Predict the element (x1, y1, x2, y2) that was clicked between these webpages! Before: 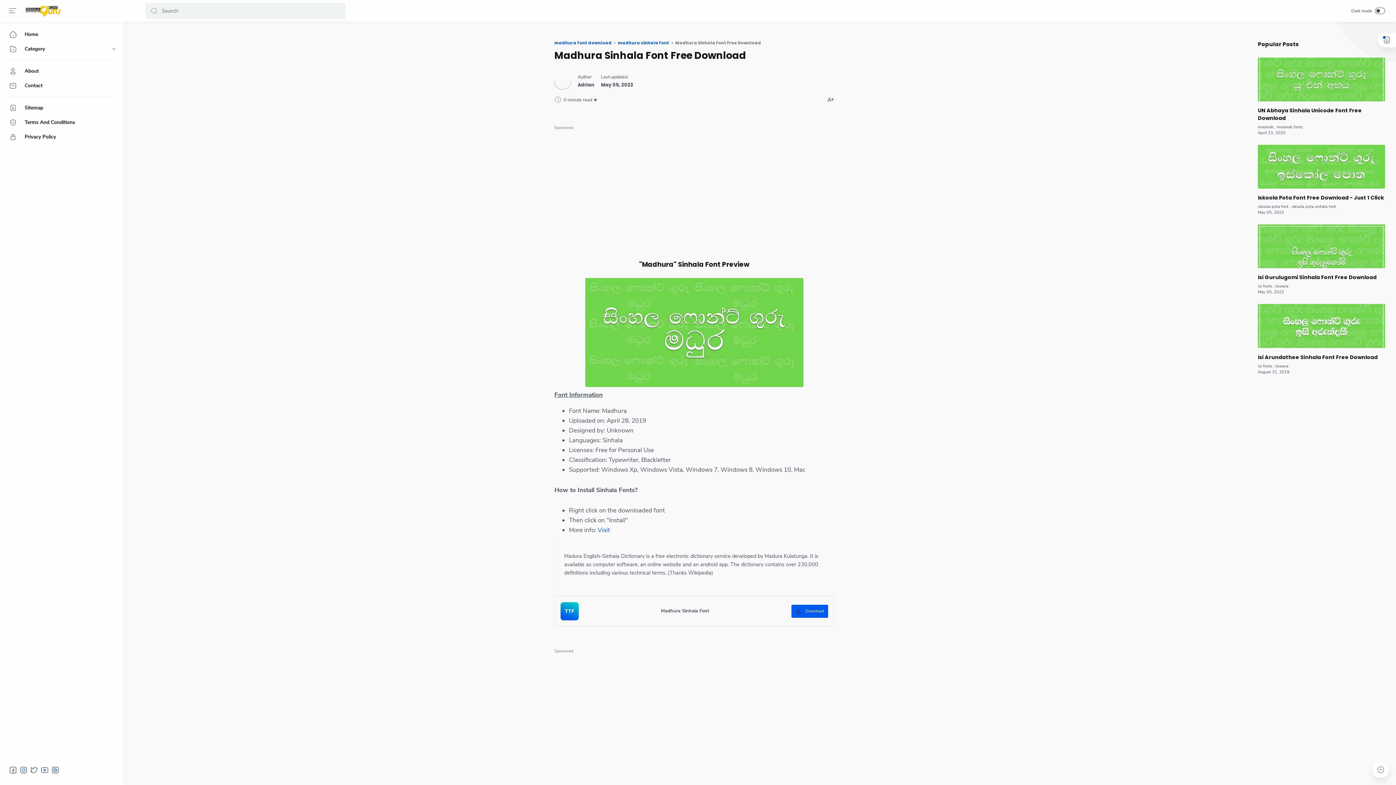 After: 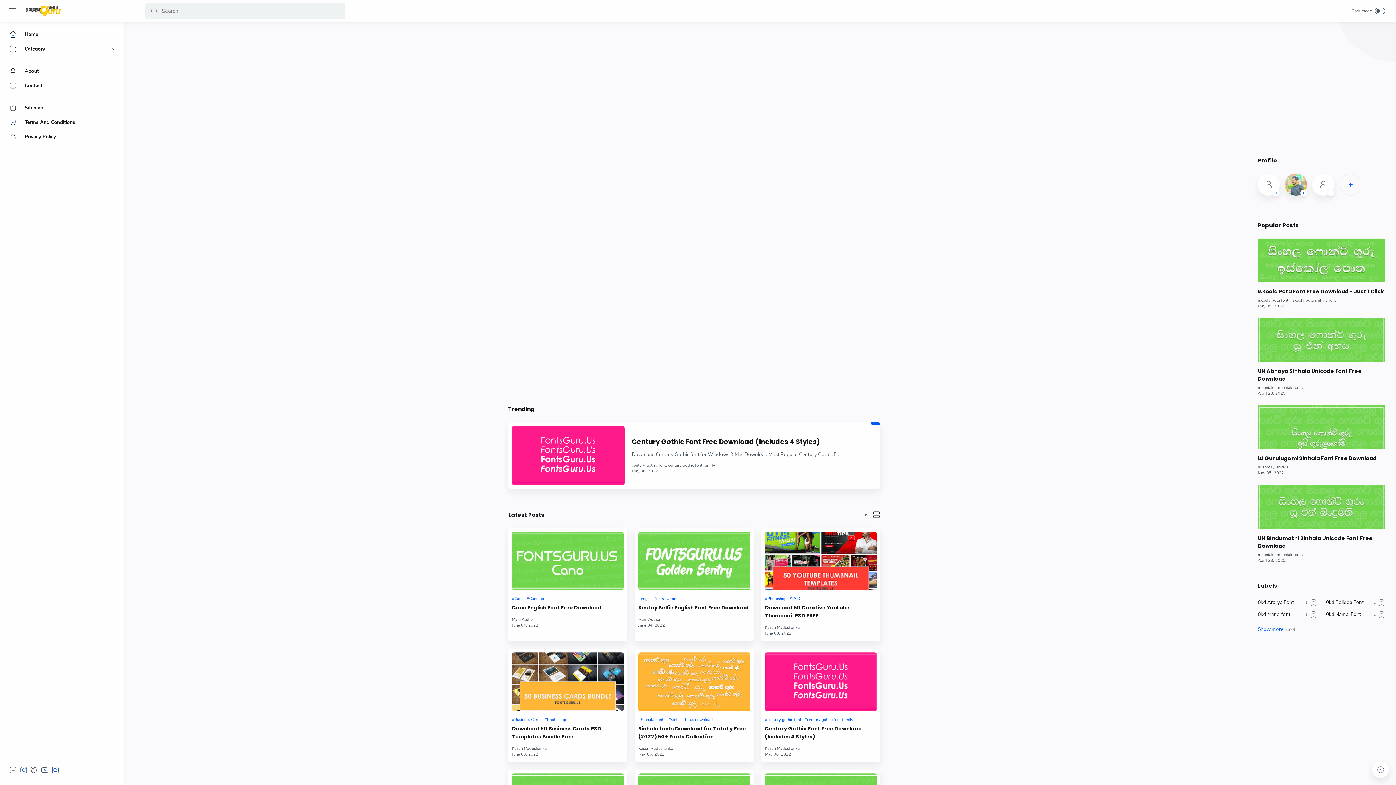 Action: label: Home bbox: (9, 30, 116, 38)